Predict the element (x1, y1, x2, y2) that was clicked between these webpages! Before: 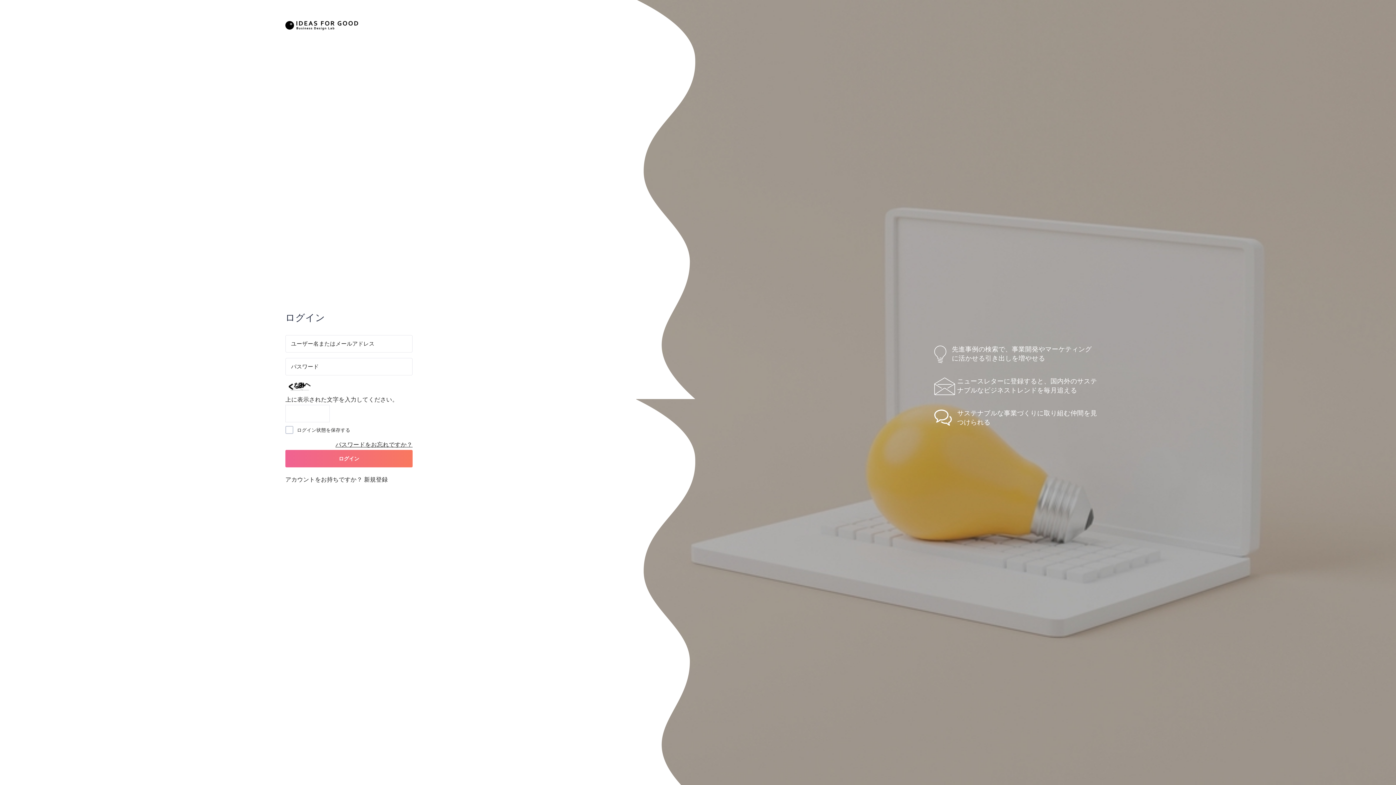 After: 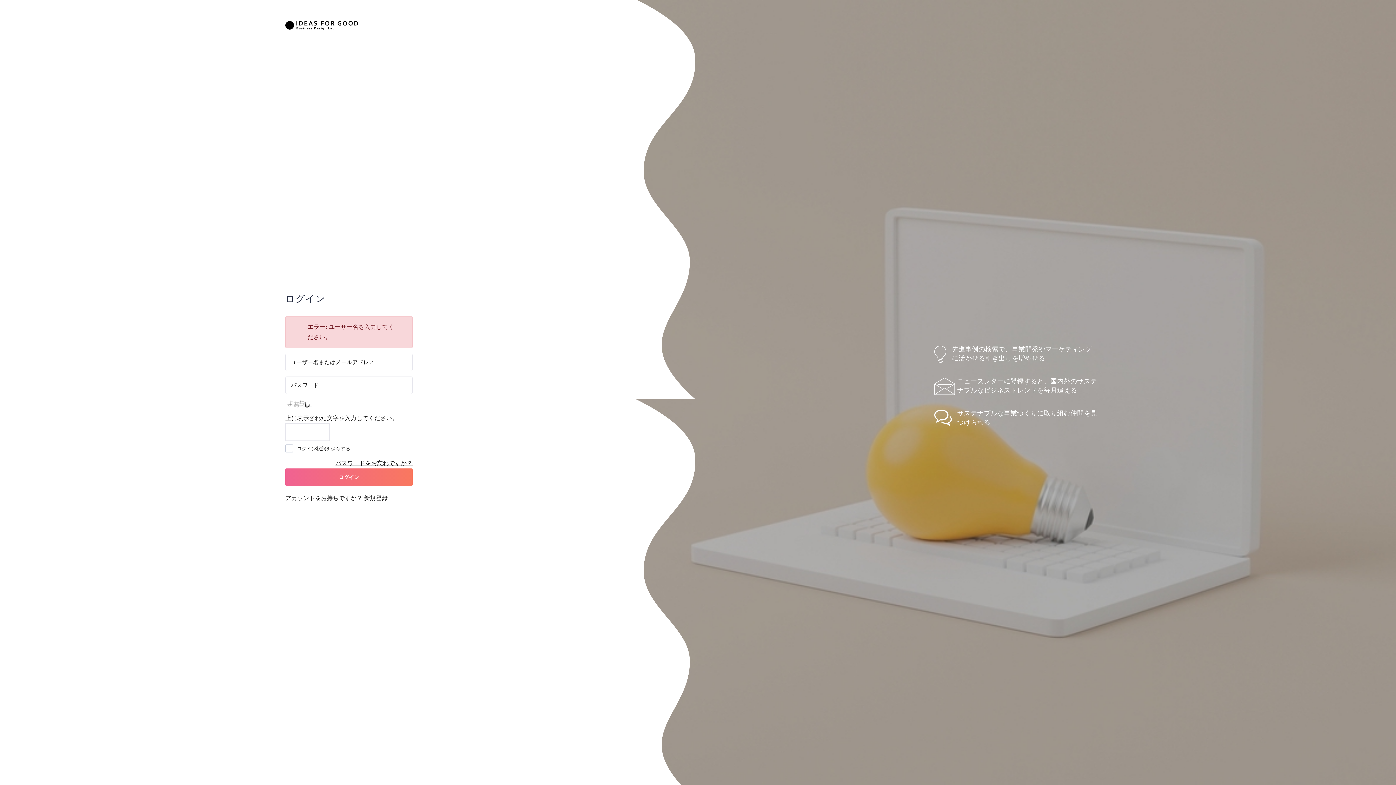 Action: label: ログイン bbox: (285, 450, 412, 467)